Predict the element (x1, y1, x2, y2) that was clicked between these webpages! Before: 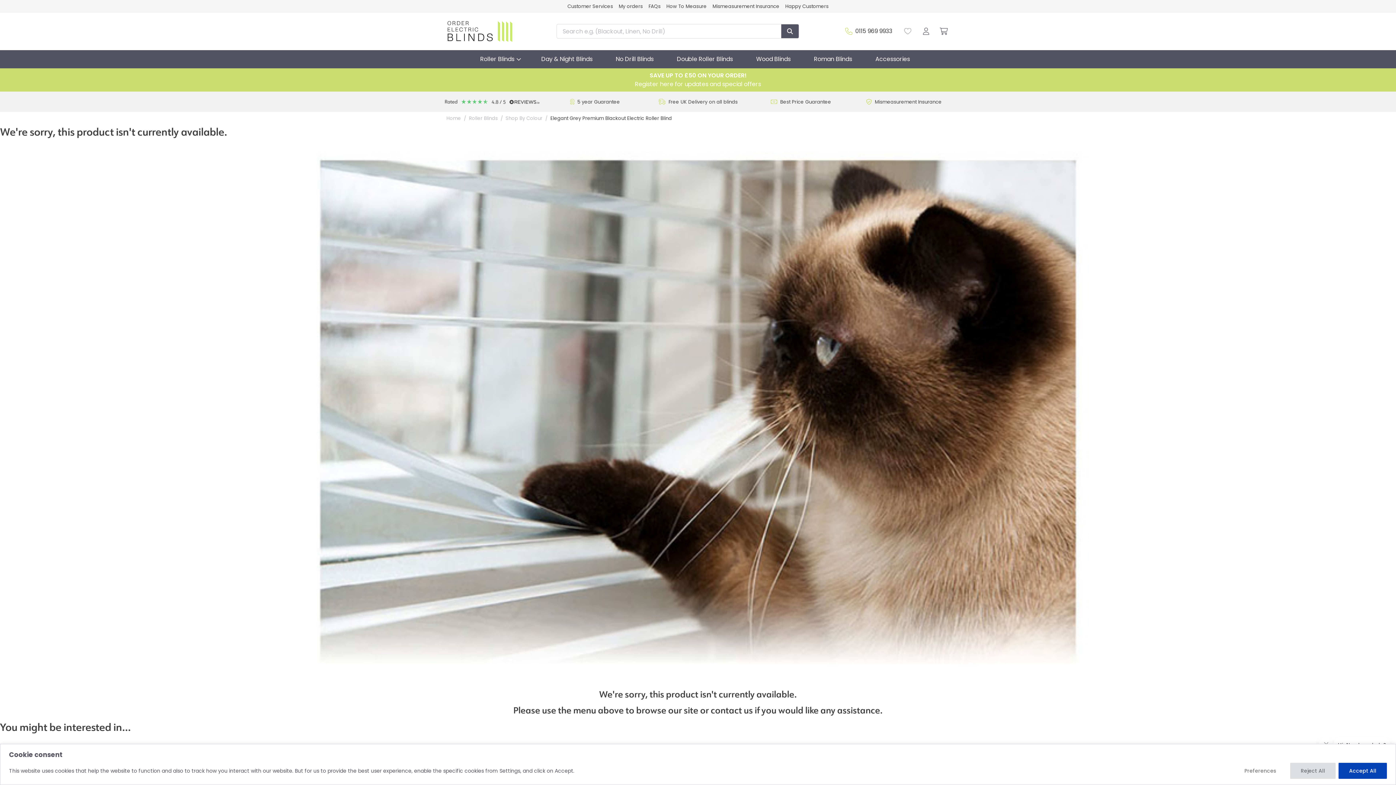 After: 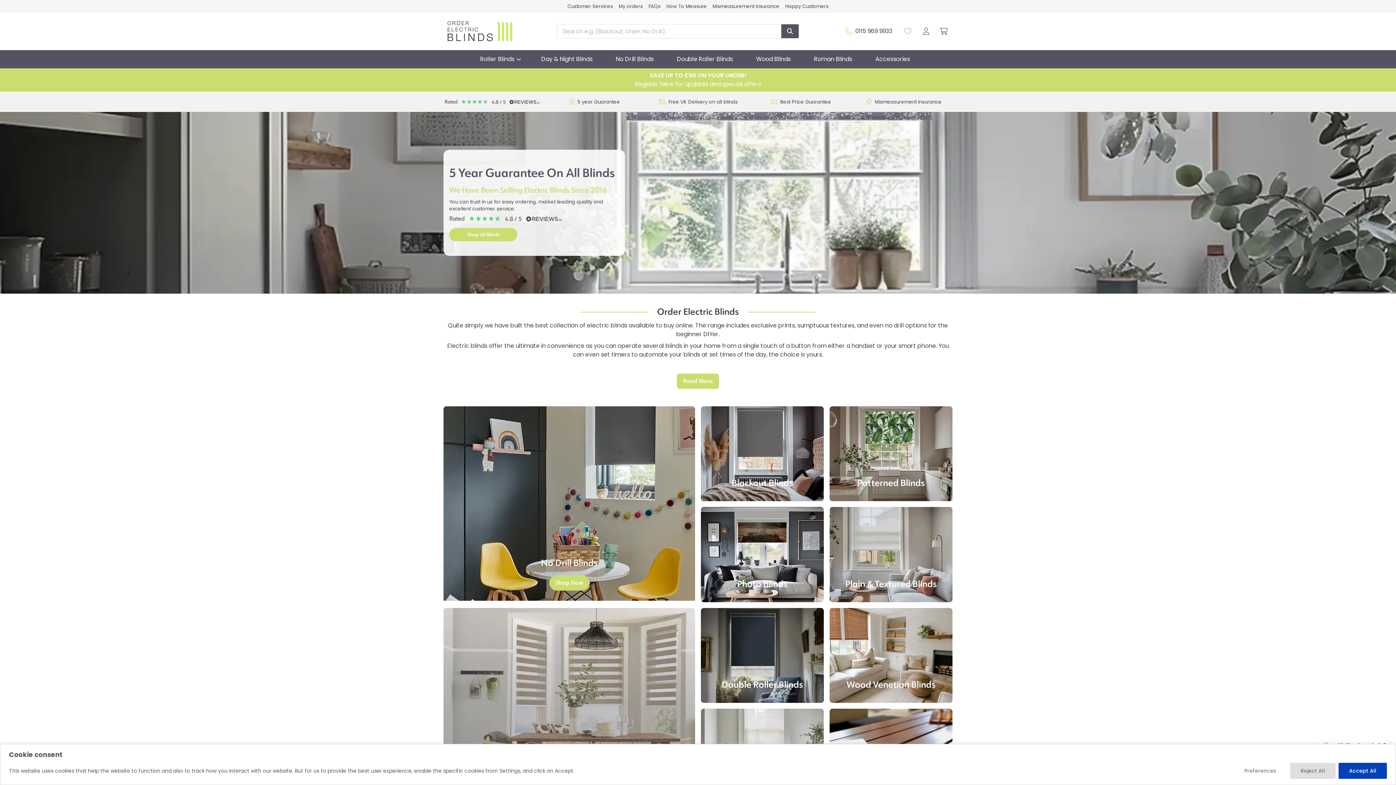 Action: bbox: (443, 18, 516, 44)